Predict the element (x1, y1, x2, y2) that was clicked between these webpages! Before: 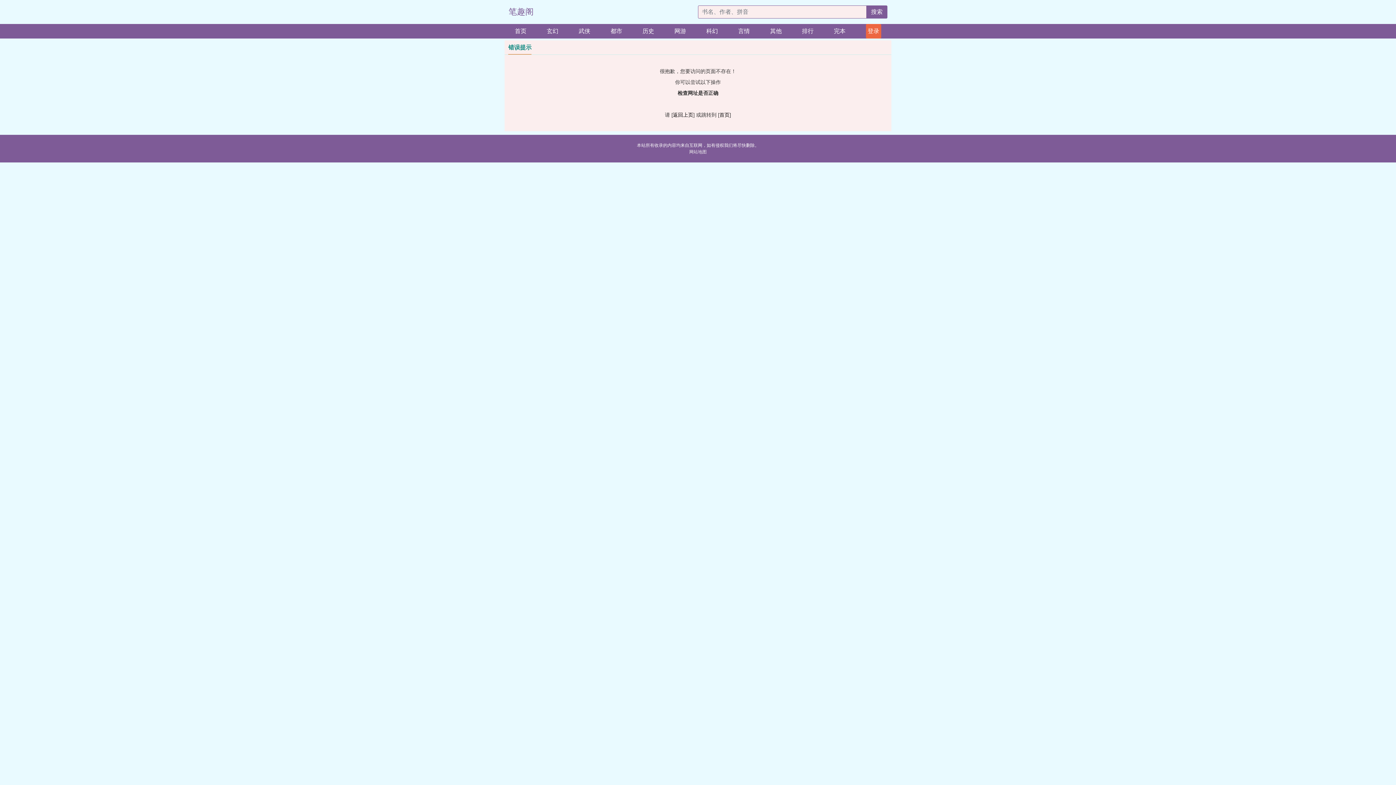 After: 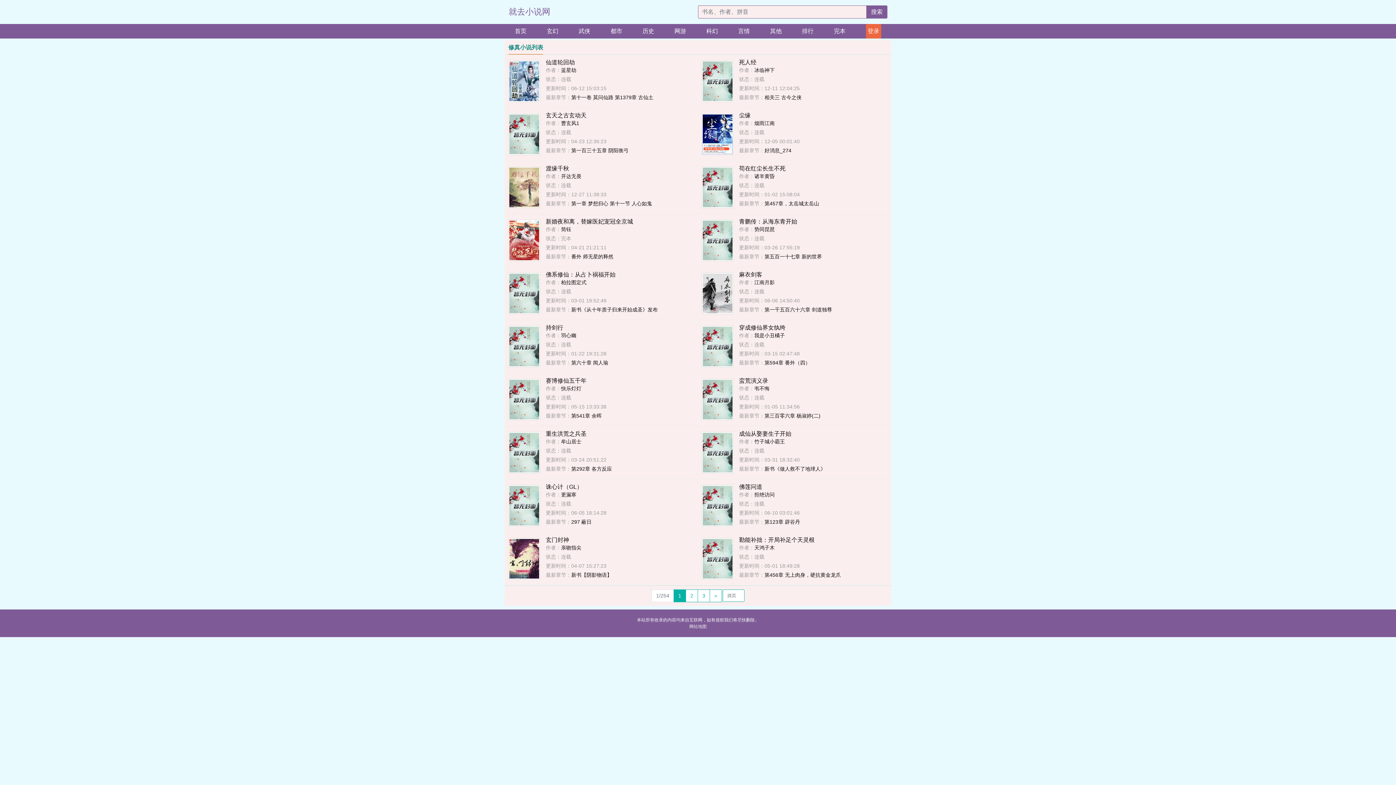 Action: bbox: (578, 24, 590, 38) label: 武侠